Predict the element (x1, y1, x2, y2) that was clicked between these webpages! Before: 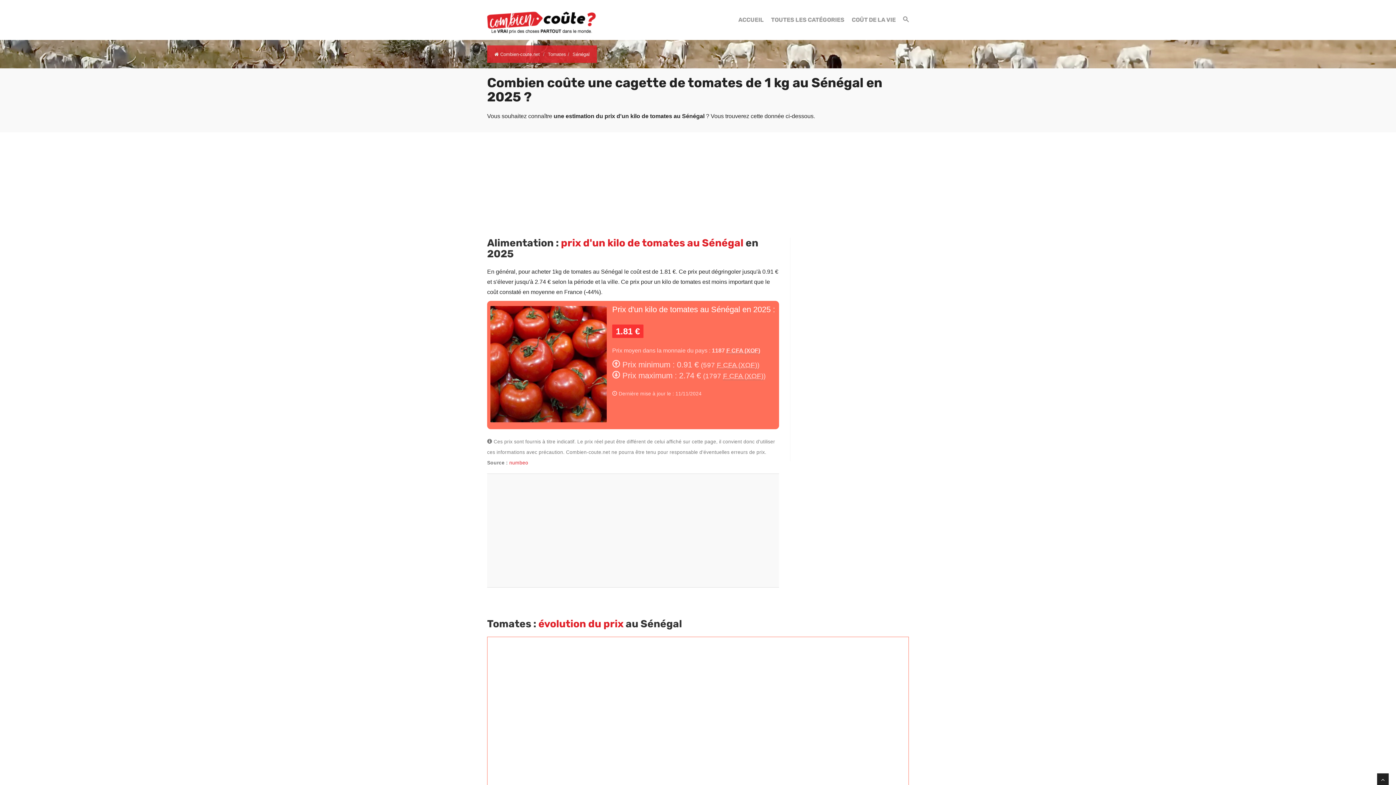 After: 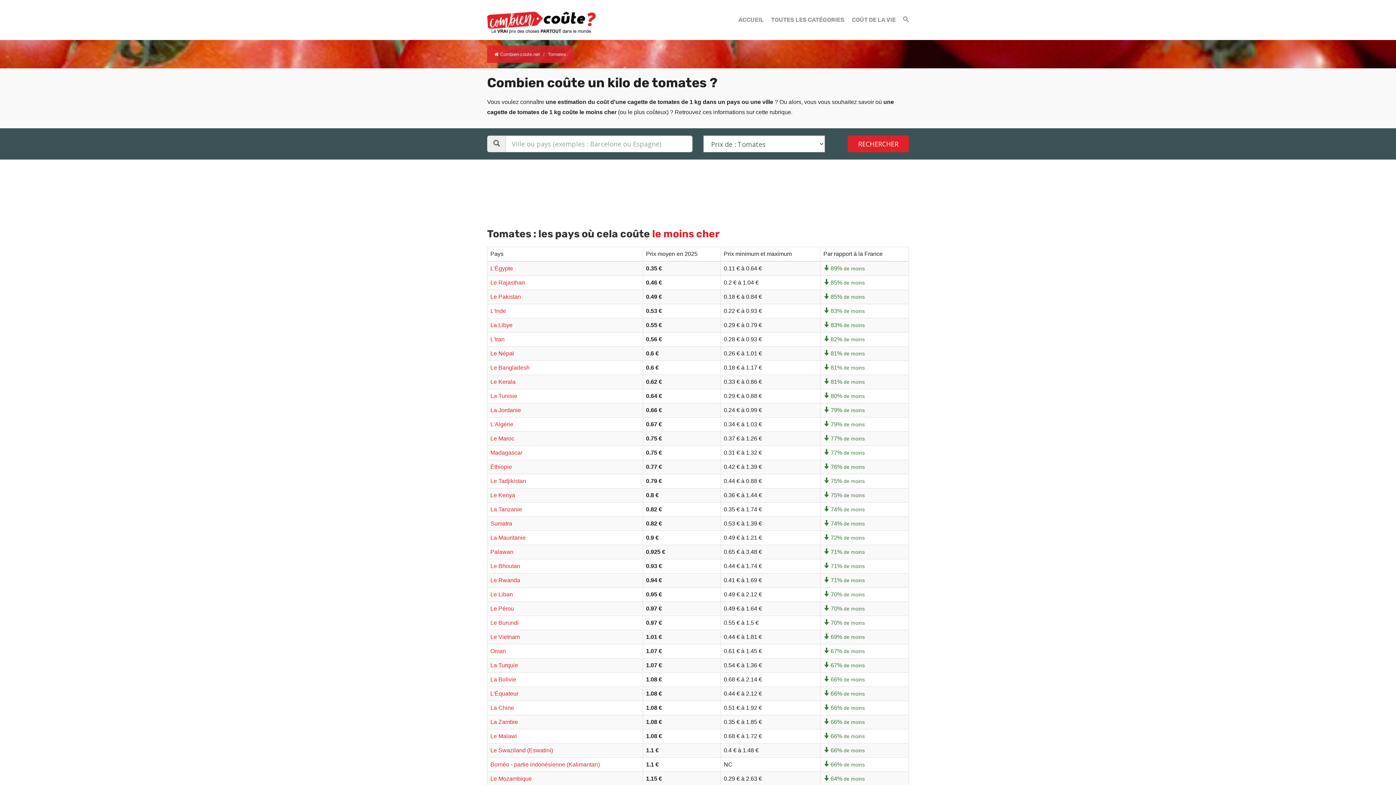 Action: label: Tomates bbox: (548, 51, 566, 57)